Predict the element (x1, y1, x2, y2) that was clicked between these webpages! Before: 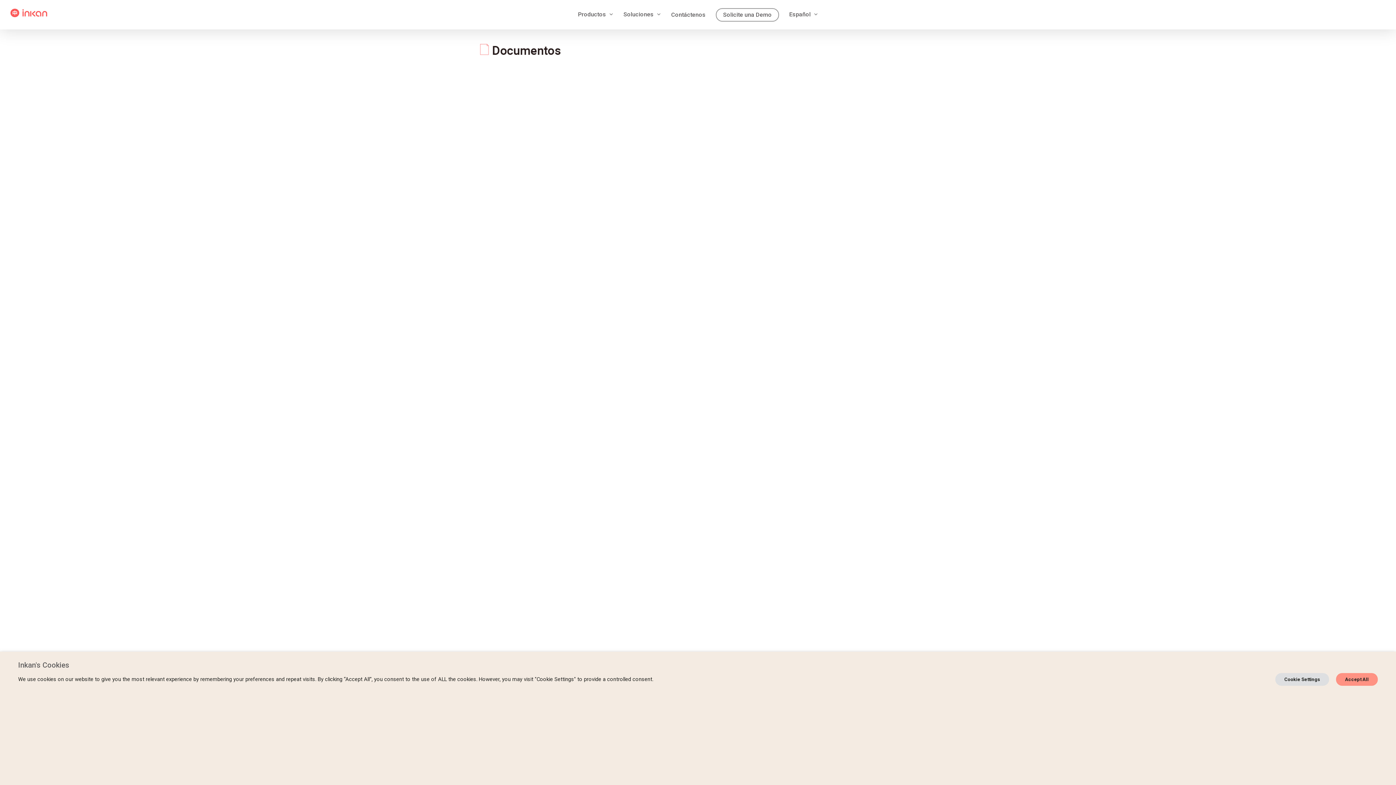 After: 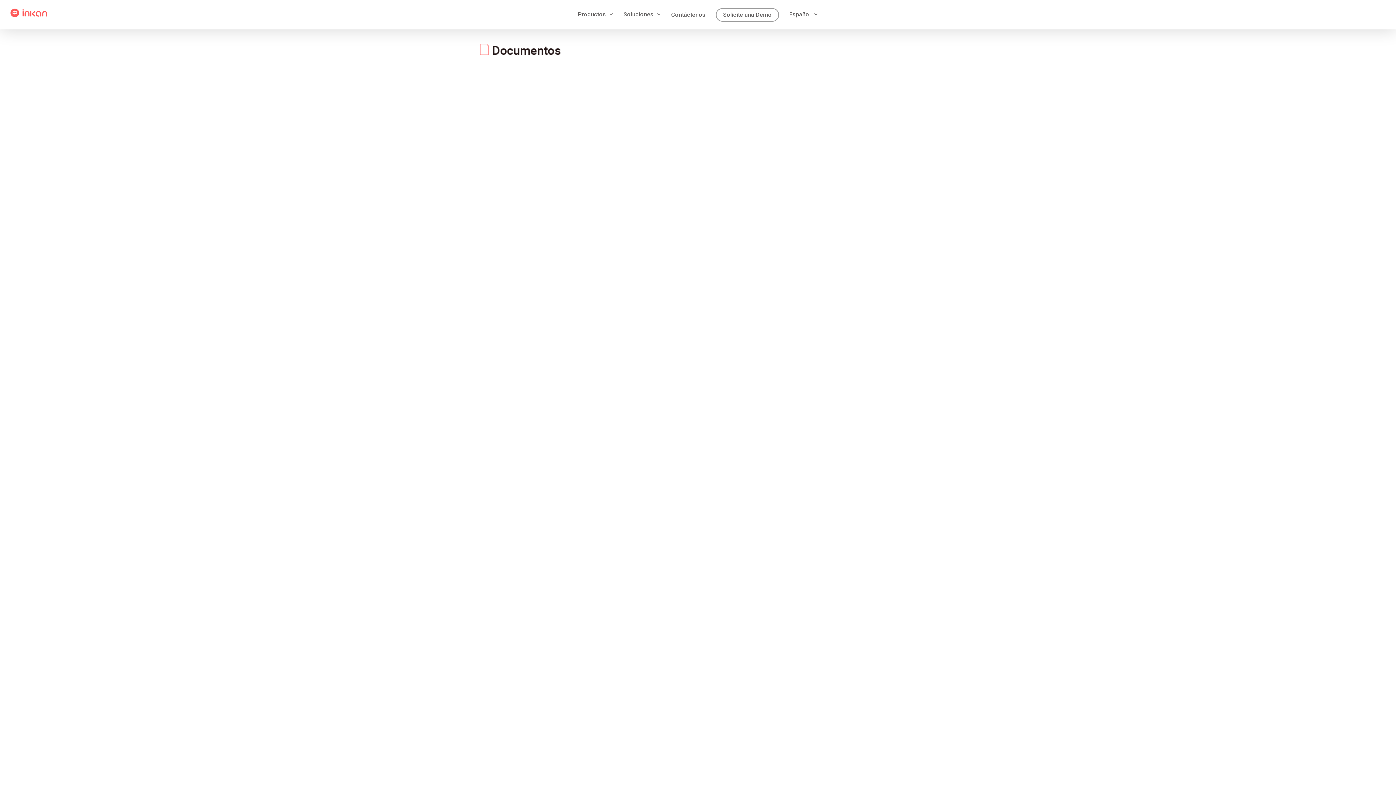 Action: label: Accept All bbox: (1336, 673, 1378, 686)